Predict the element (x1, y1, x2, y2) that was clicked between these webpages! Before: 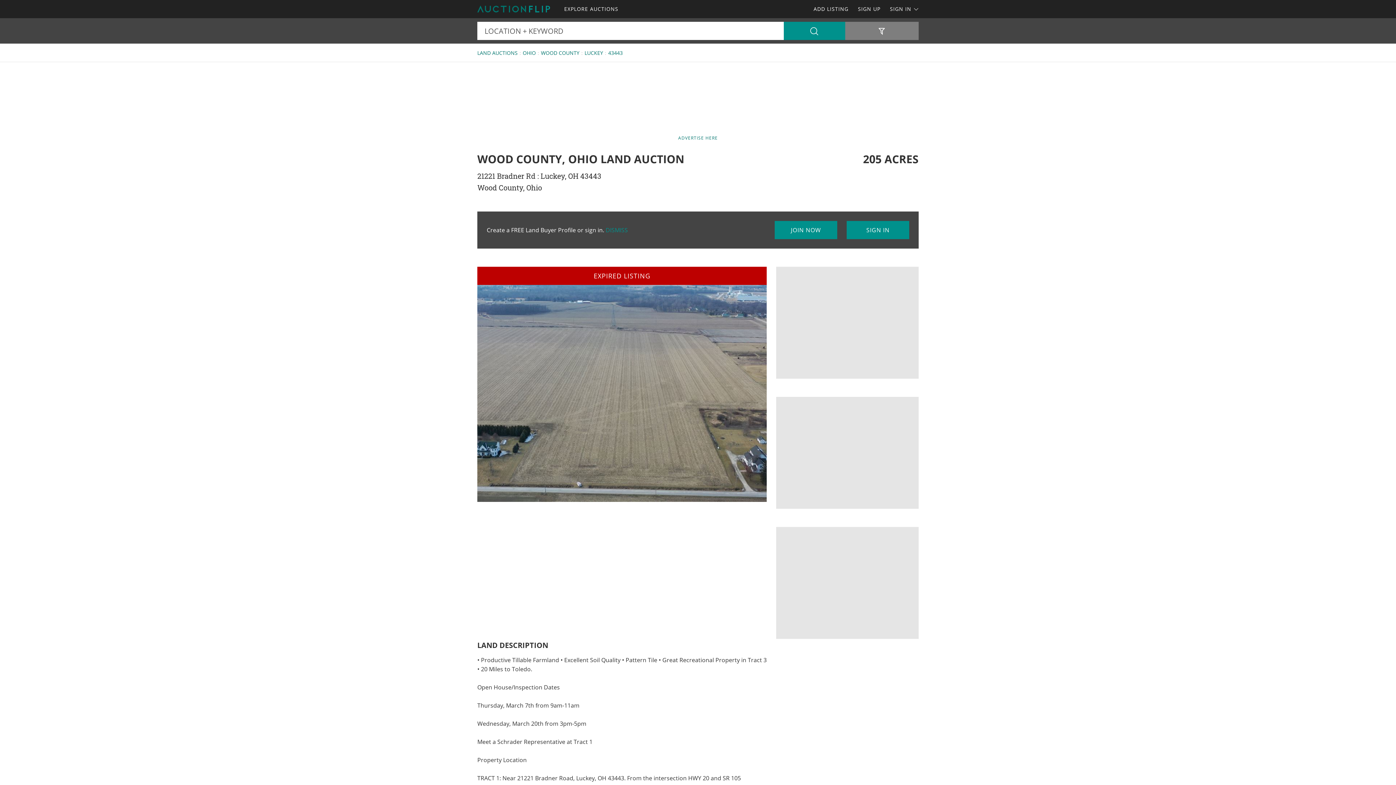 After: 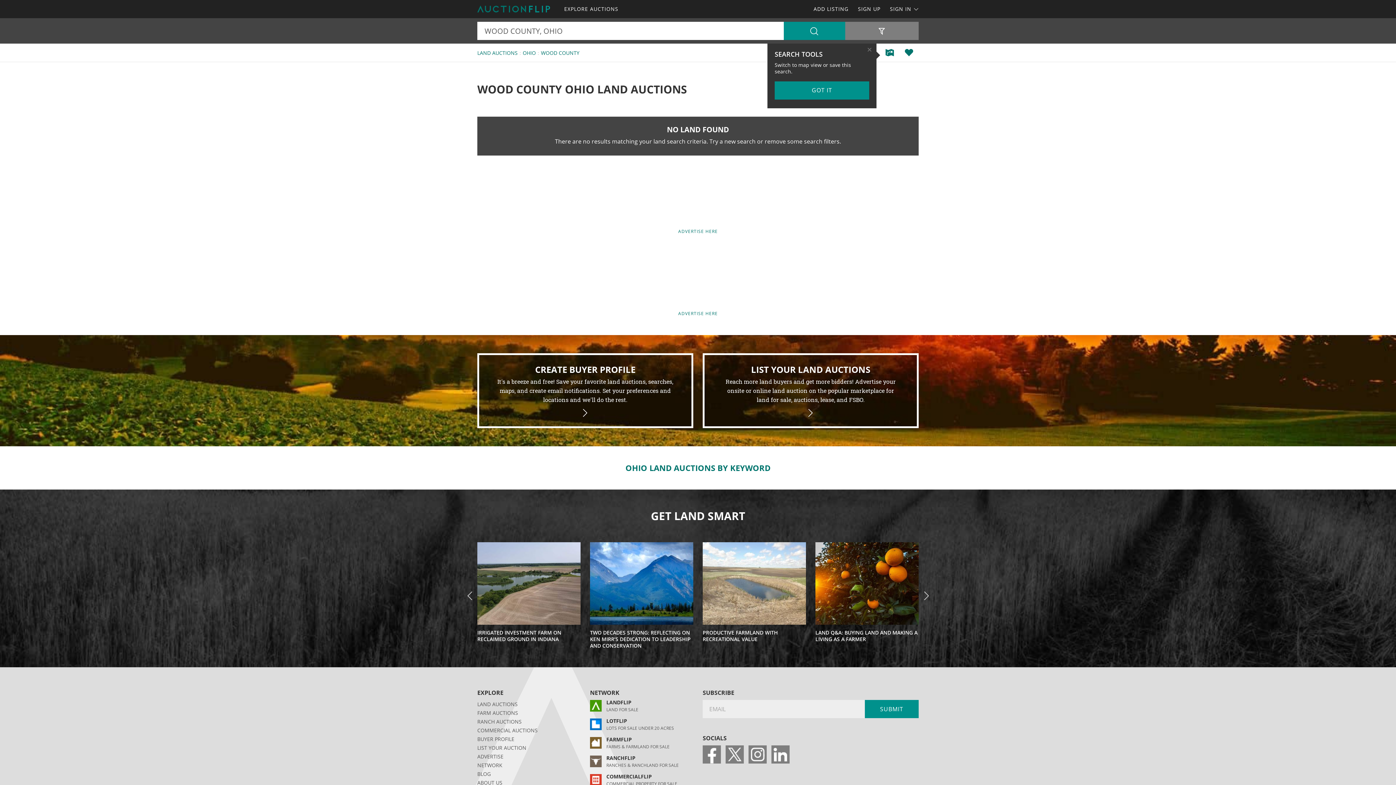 Action: label: WOOD COUNTY bbox: (541, 49, 579, 56)